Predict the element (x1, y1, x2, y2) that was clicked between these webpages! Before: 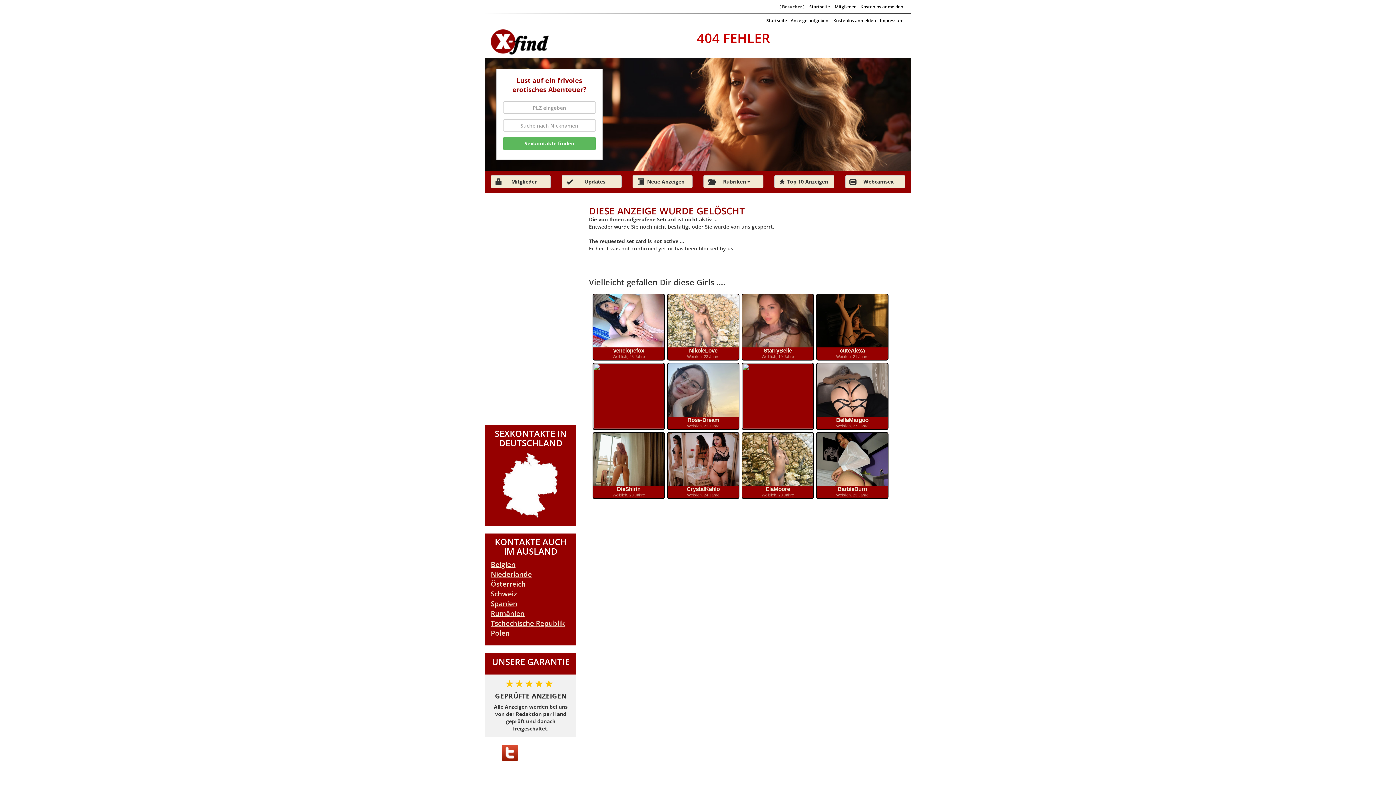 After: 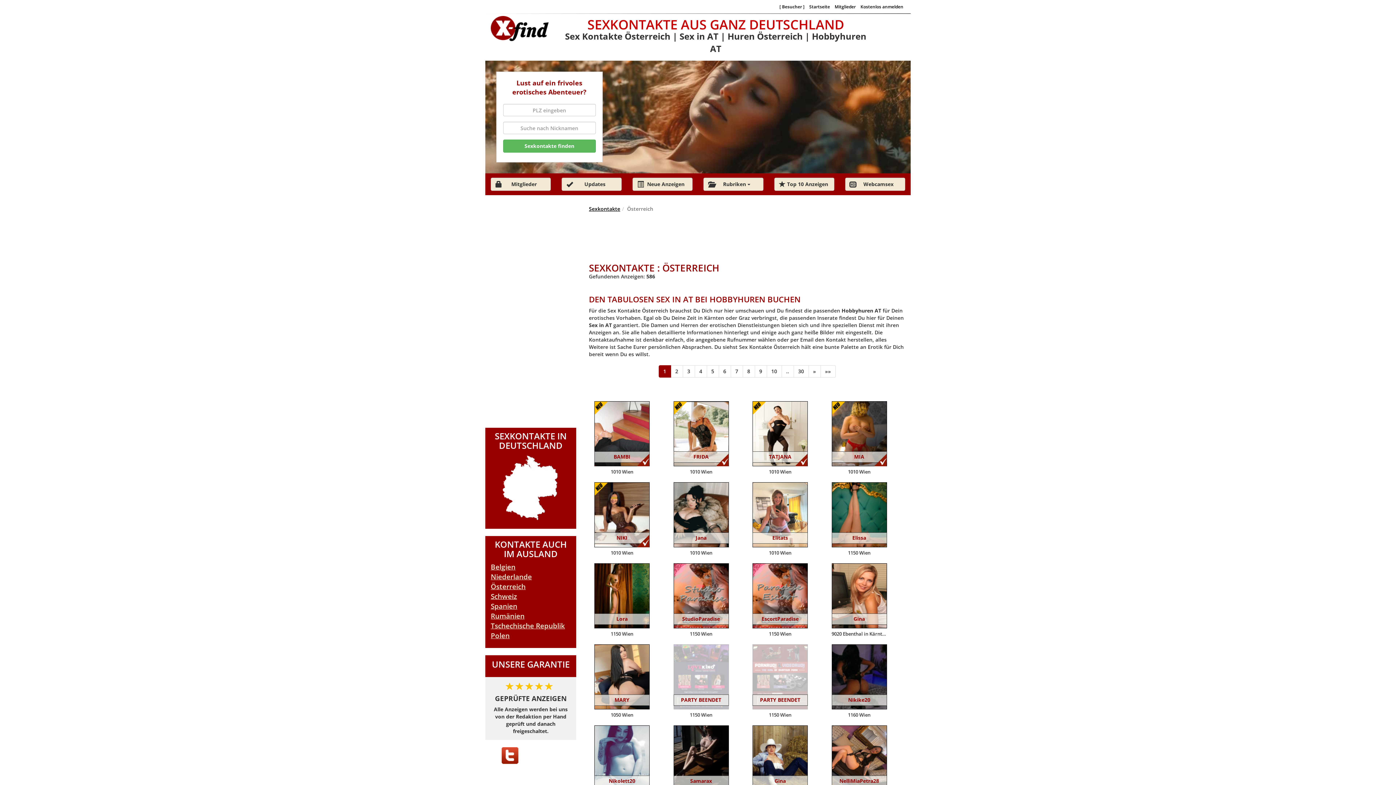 Action: bbox: (490, 579, 570, 589) label: Österreich